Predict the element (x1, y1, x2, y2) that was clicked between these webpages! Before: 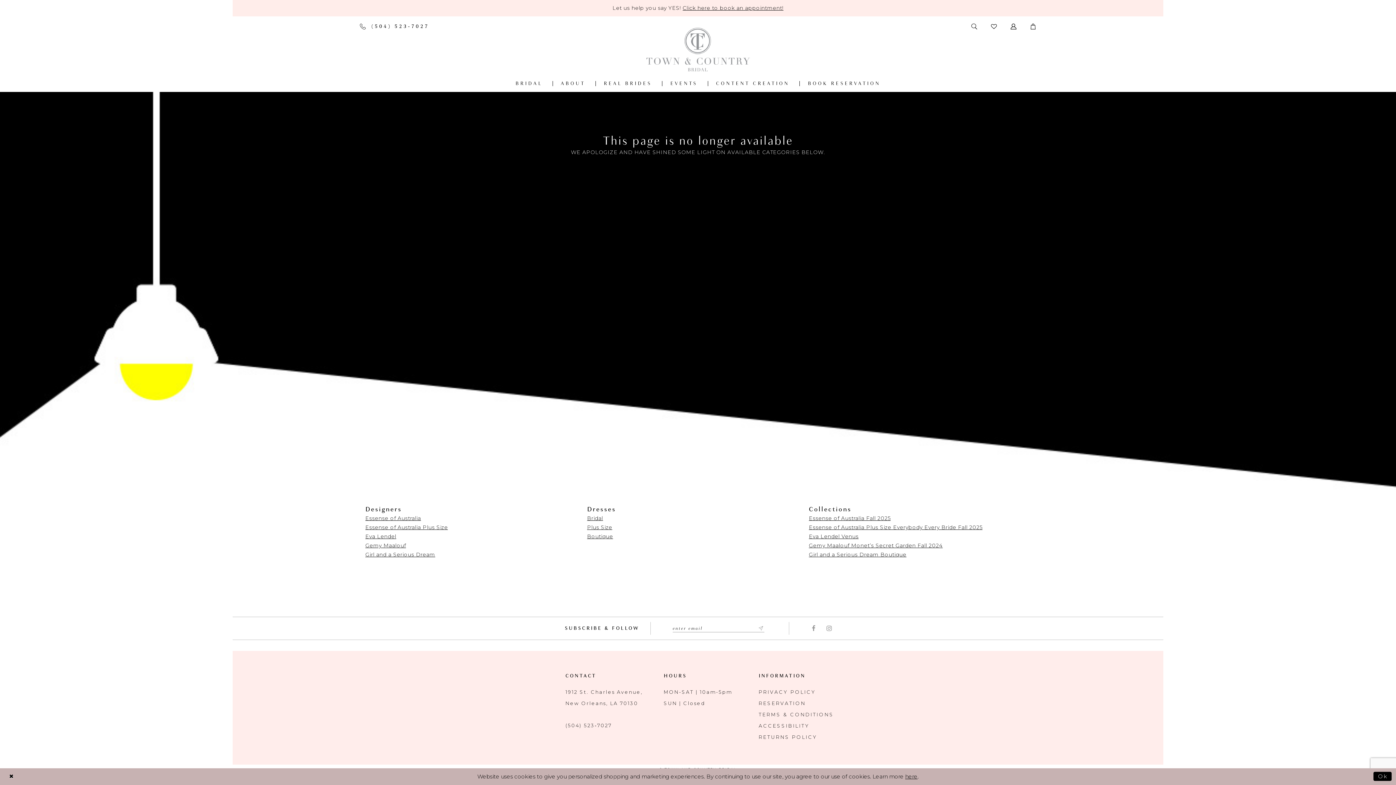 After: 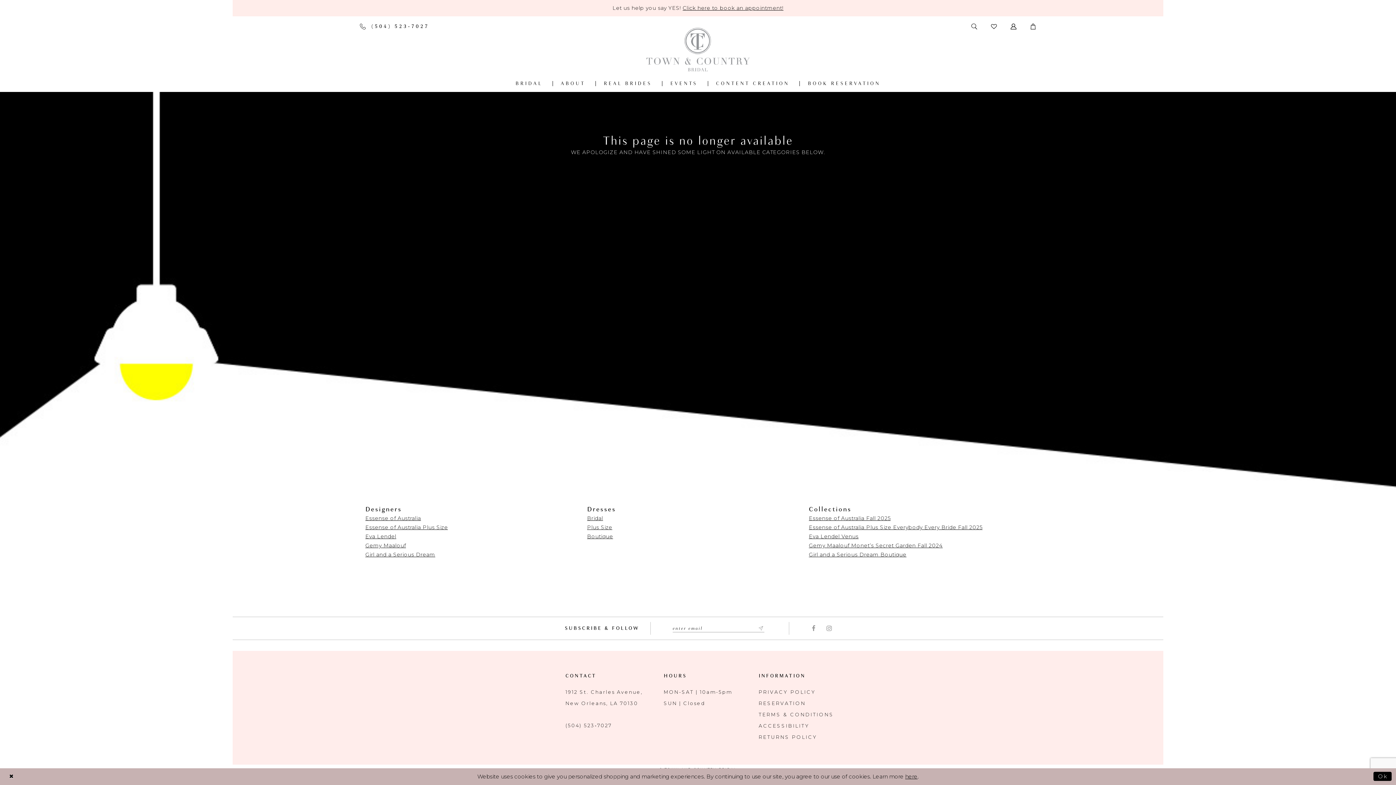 Action: label: Opens in new tab bbox: (682, 4, 783, 11)